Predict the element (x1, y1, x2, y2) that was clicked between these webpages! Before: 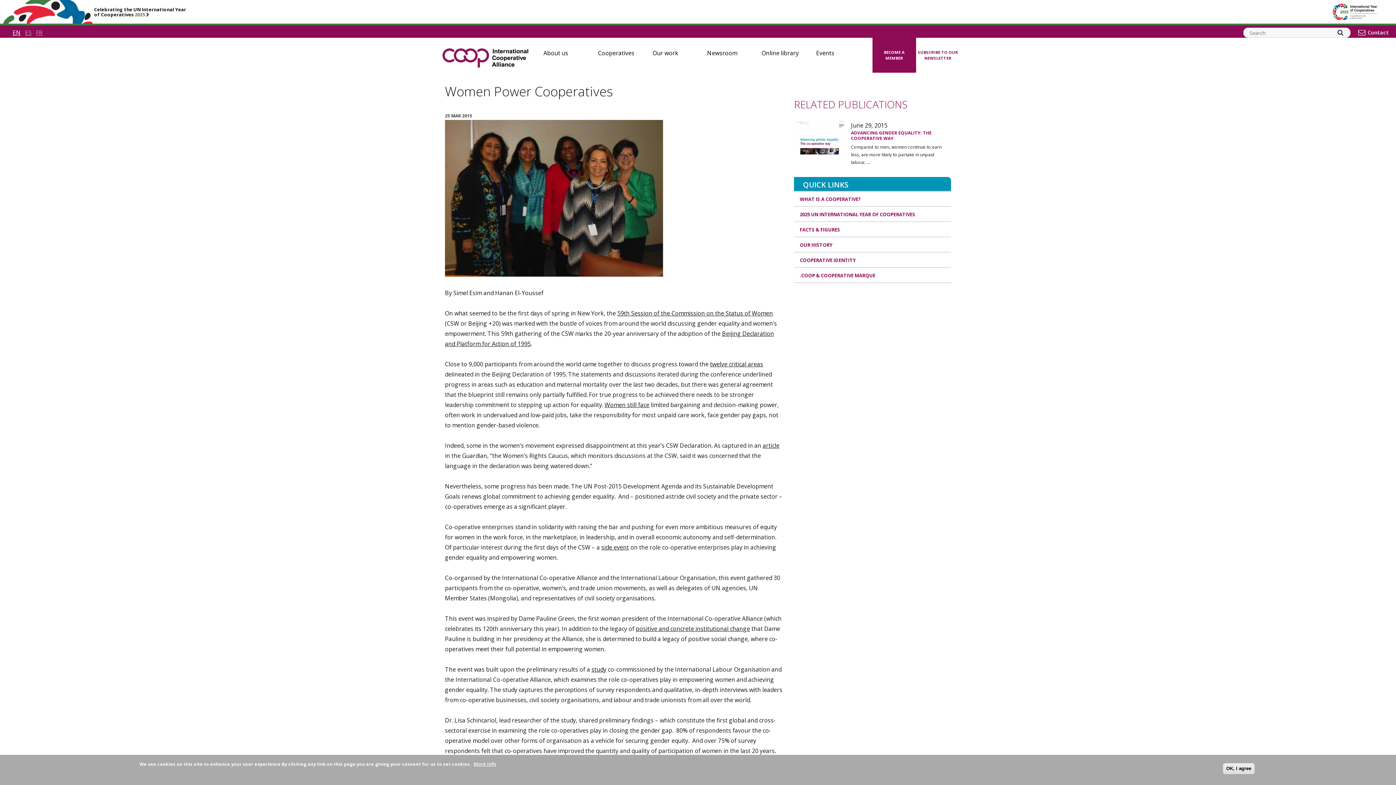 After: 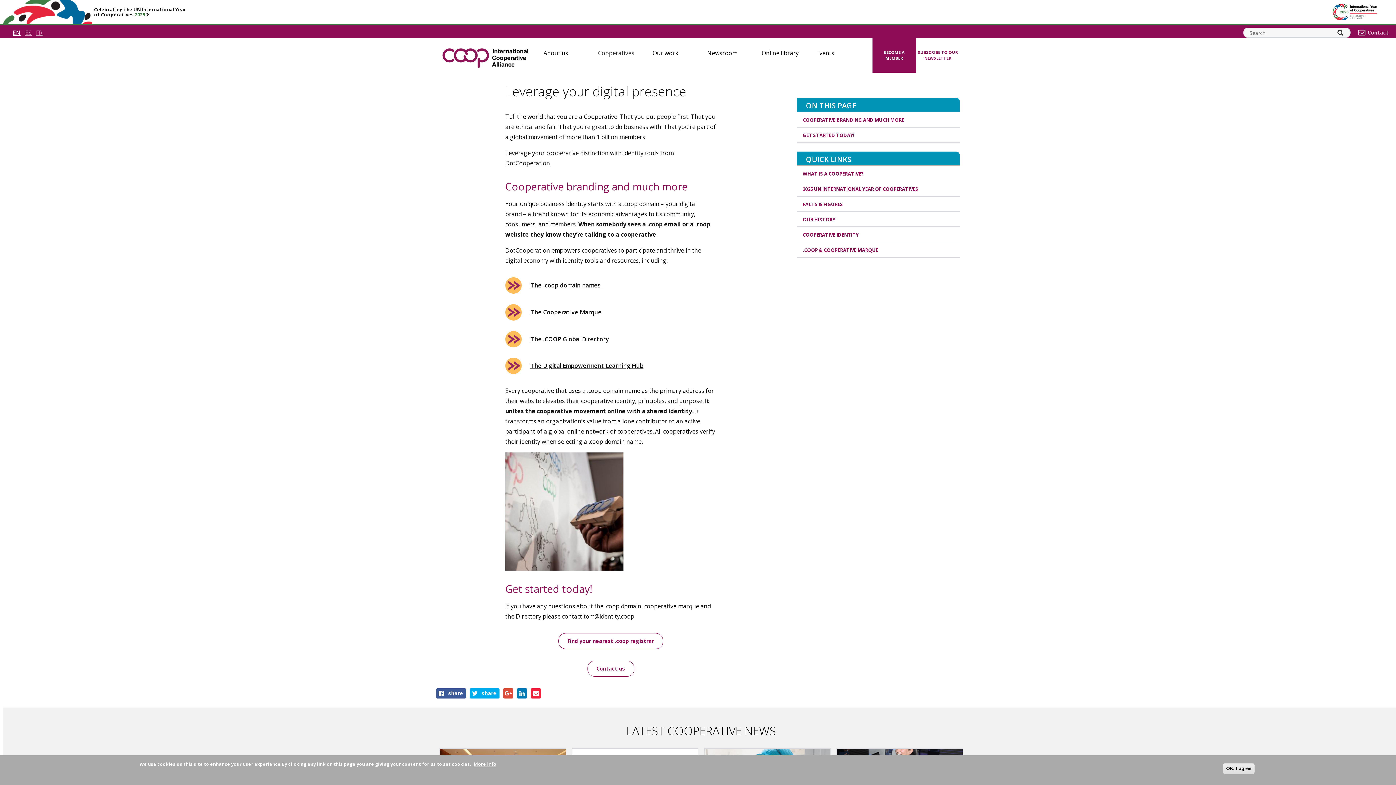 Action: bbox: (794, 267, 951, 283) label: .COOP & COOPERATIVE MARQUE